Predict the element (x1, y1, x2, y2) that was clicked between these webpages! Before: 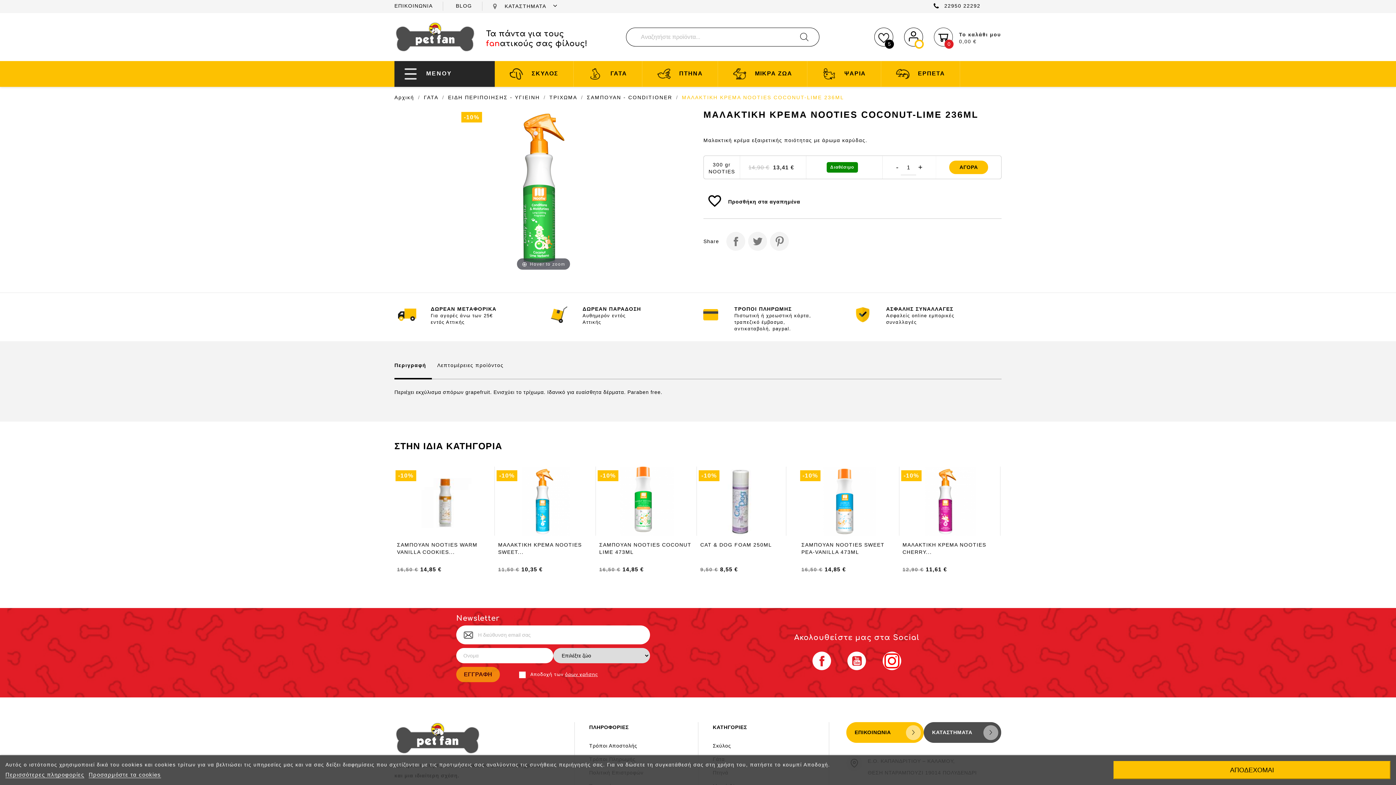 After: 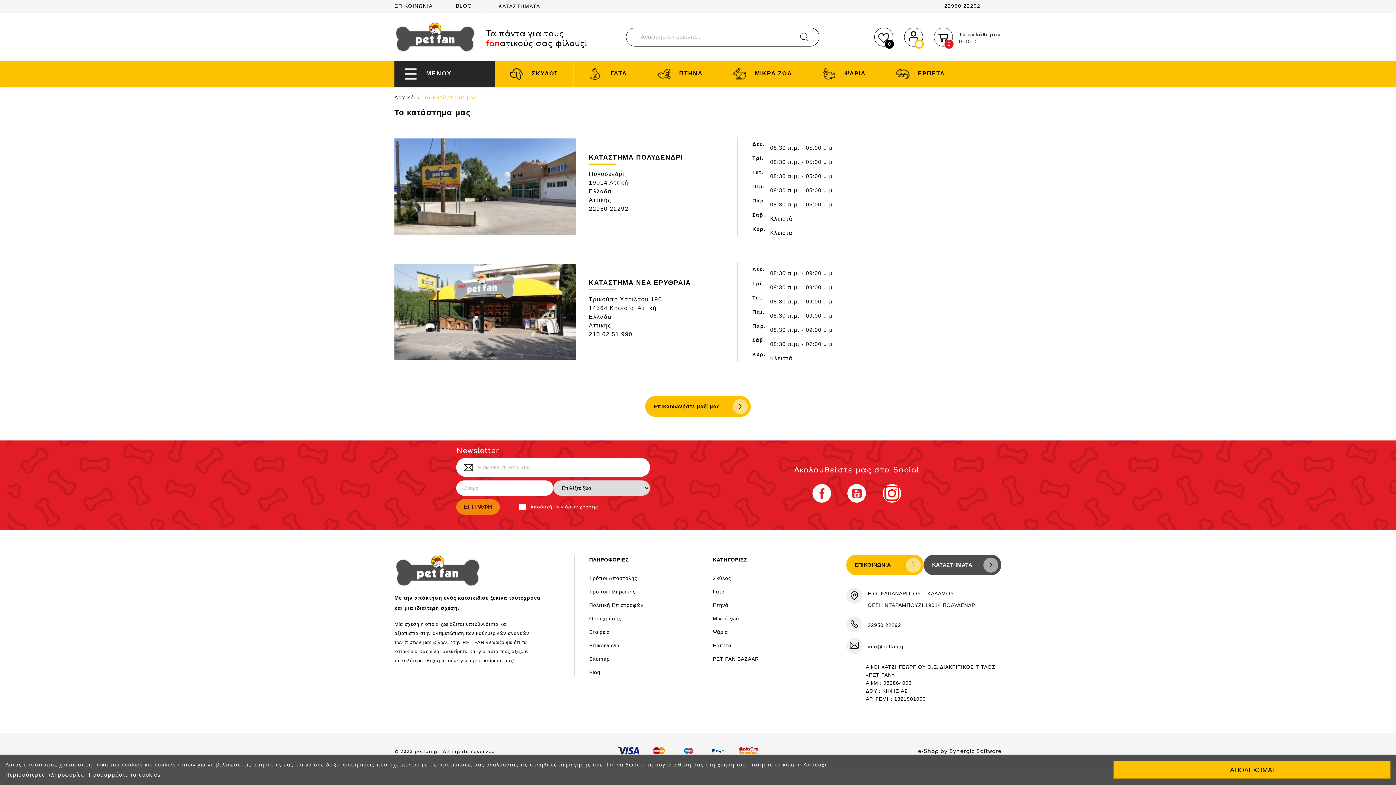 Action: label: ΚΑΤΑΣΤΗΜΑΤΑ bbox: (932, 729, 972, 735)